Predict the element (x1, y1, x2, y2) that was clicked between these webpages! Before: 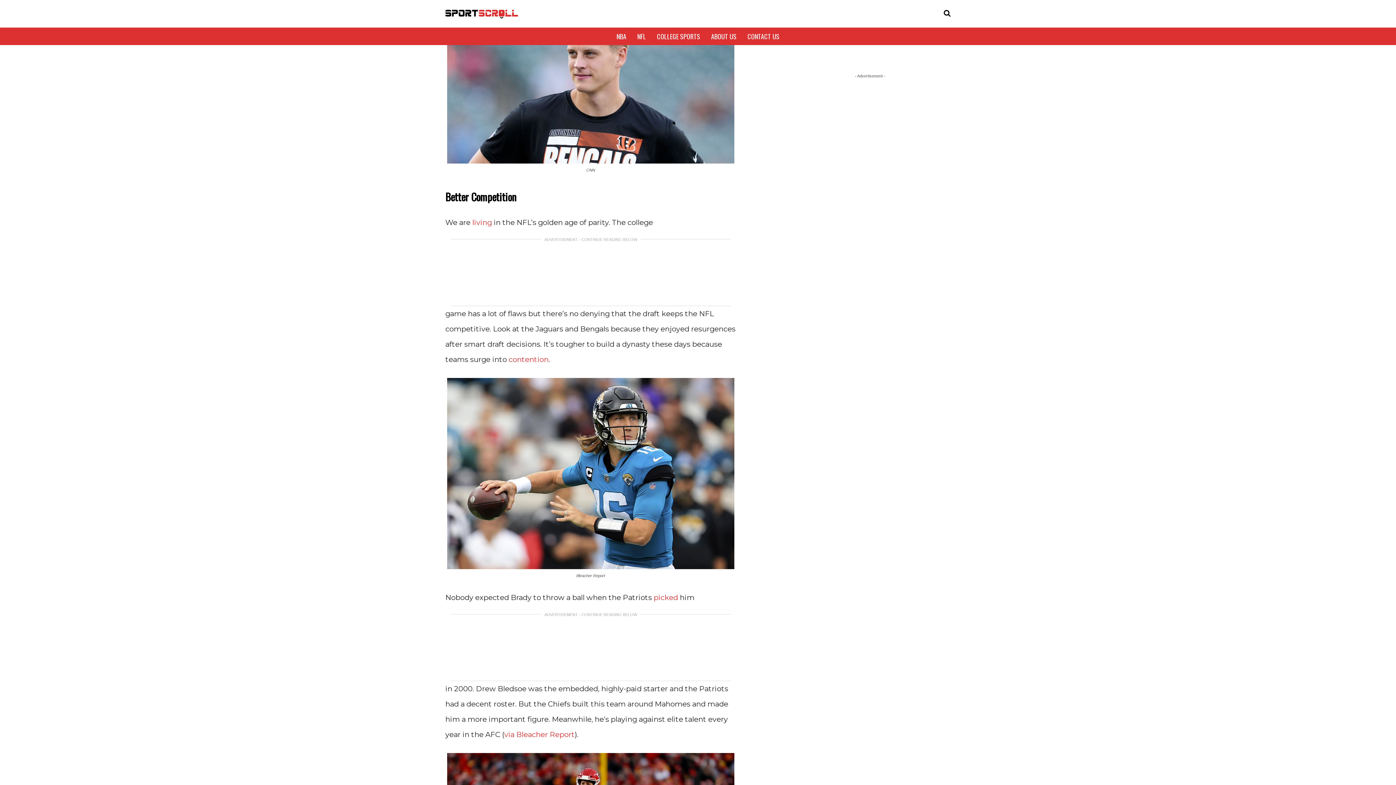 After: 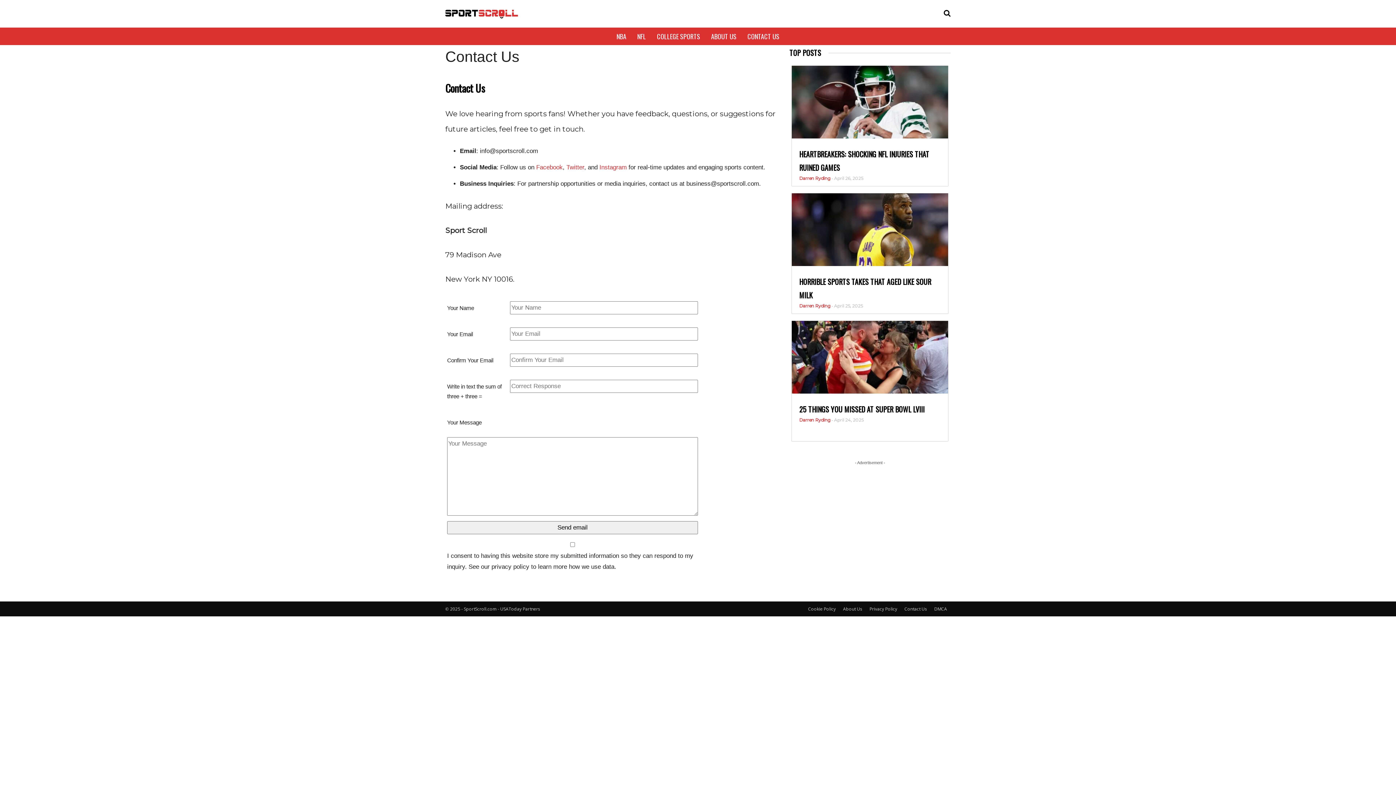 Action: label: CONTACT US bbox: (744, 30, 783, 42)